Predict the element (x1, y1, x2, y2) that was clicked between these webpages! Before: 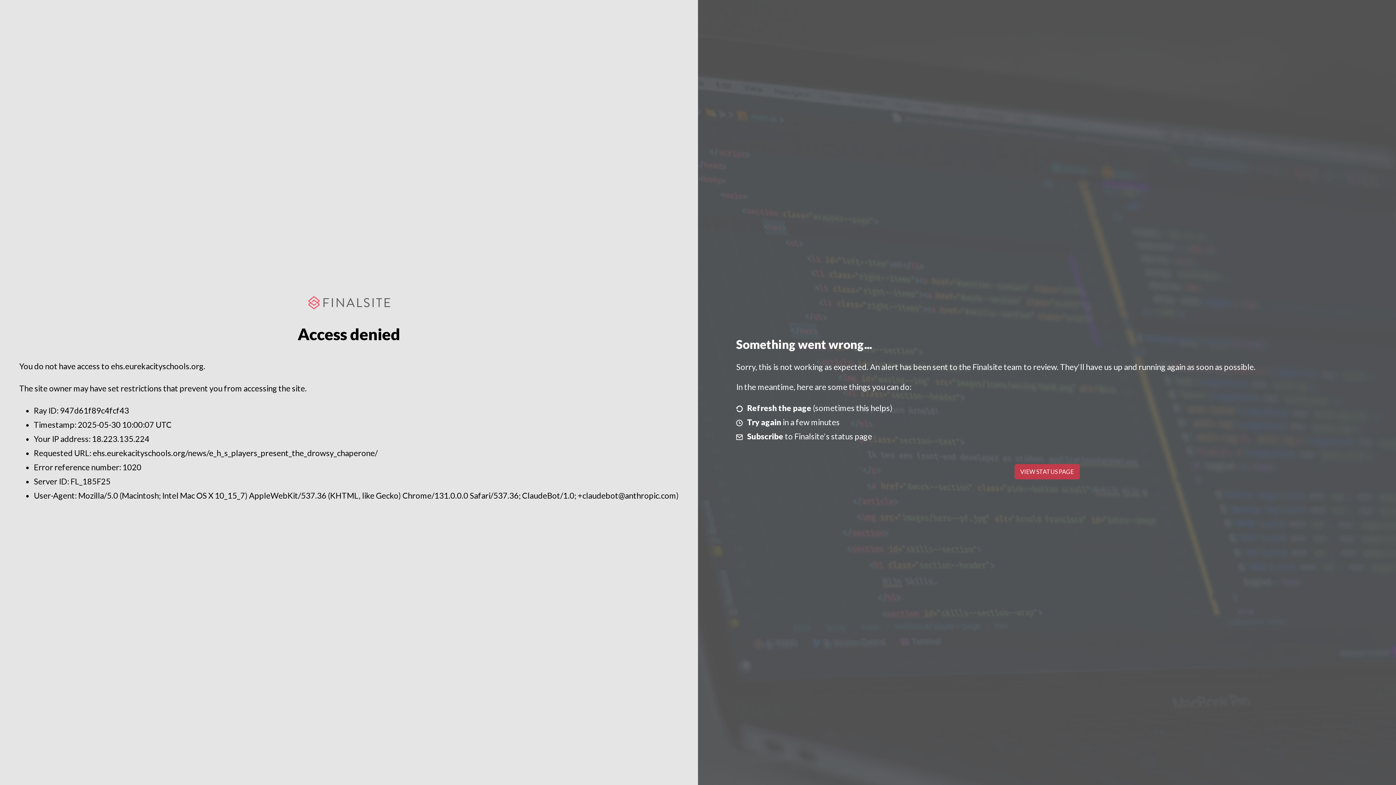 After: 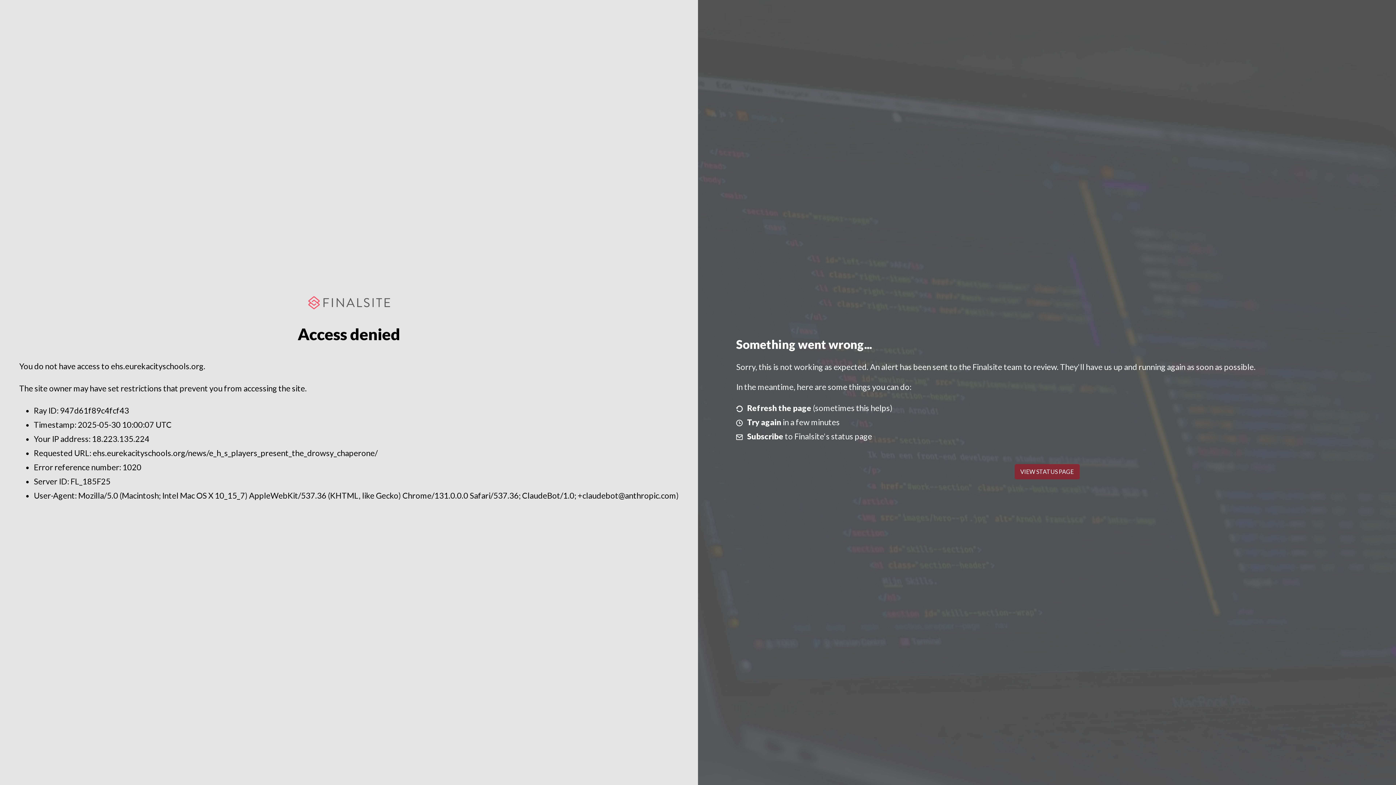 Action: bbox: (1014, 464, 1079, 479) label: VIEW STATUS PAGE